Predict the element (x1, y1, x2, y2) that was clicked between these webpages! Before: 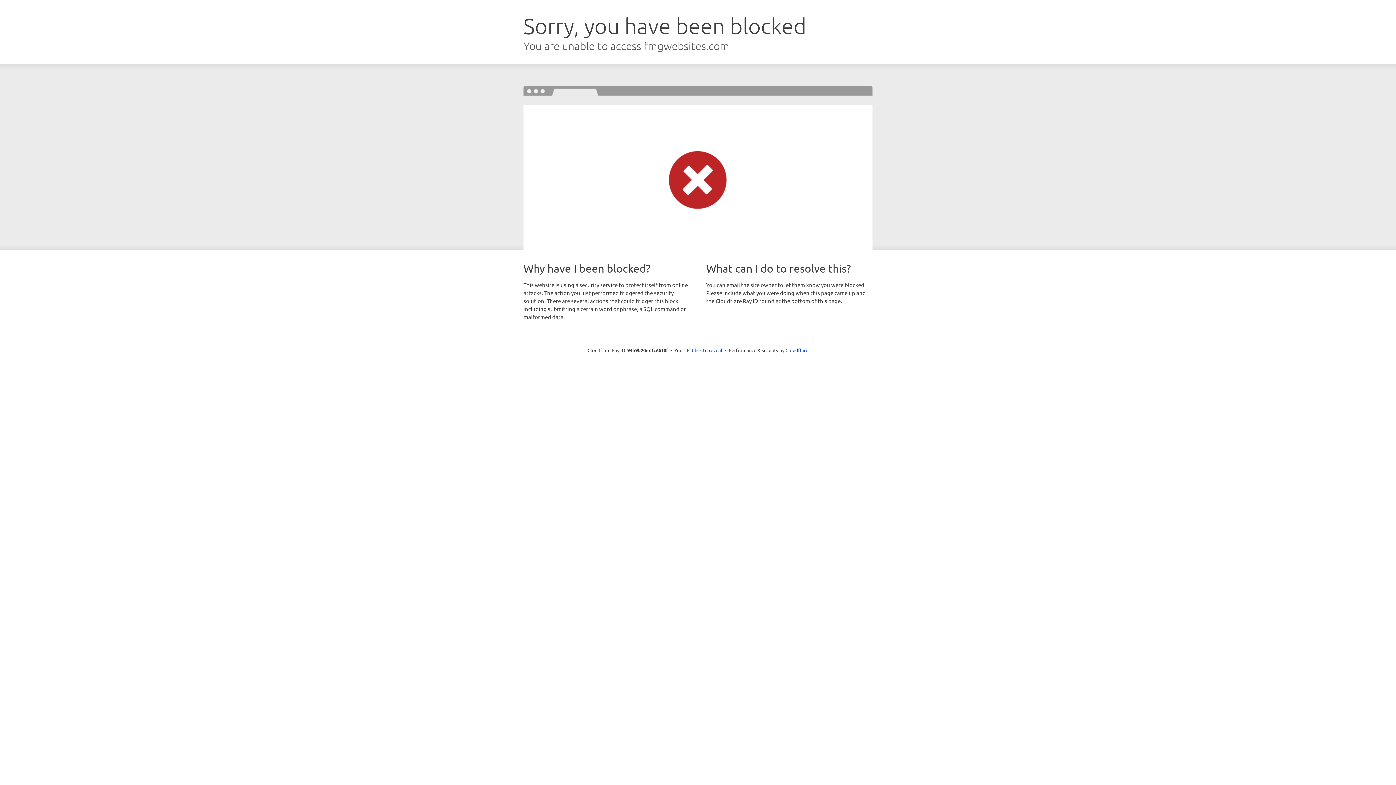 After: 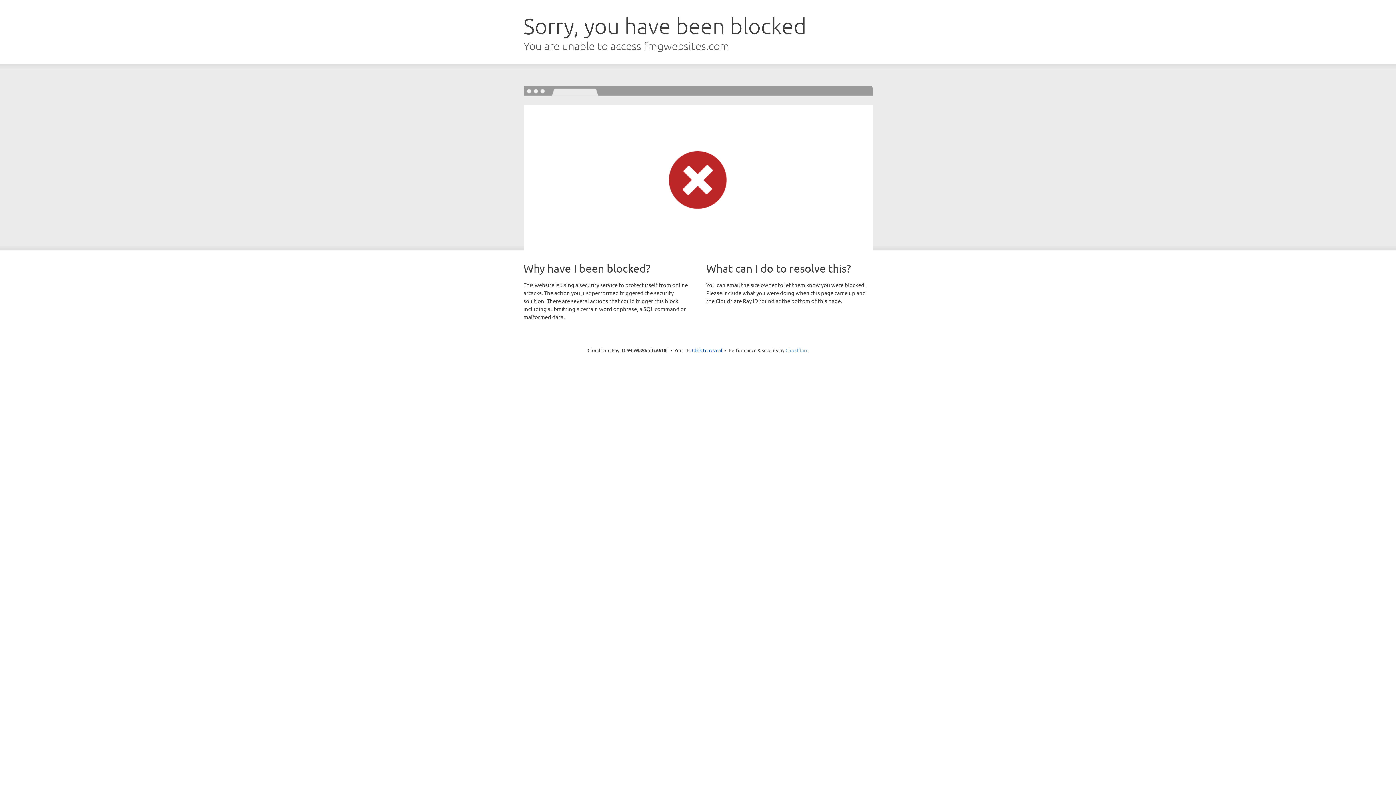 Action: bbox: (785, 347, 808, 353) label: Cloudflare